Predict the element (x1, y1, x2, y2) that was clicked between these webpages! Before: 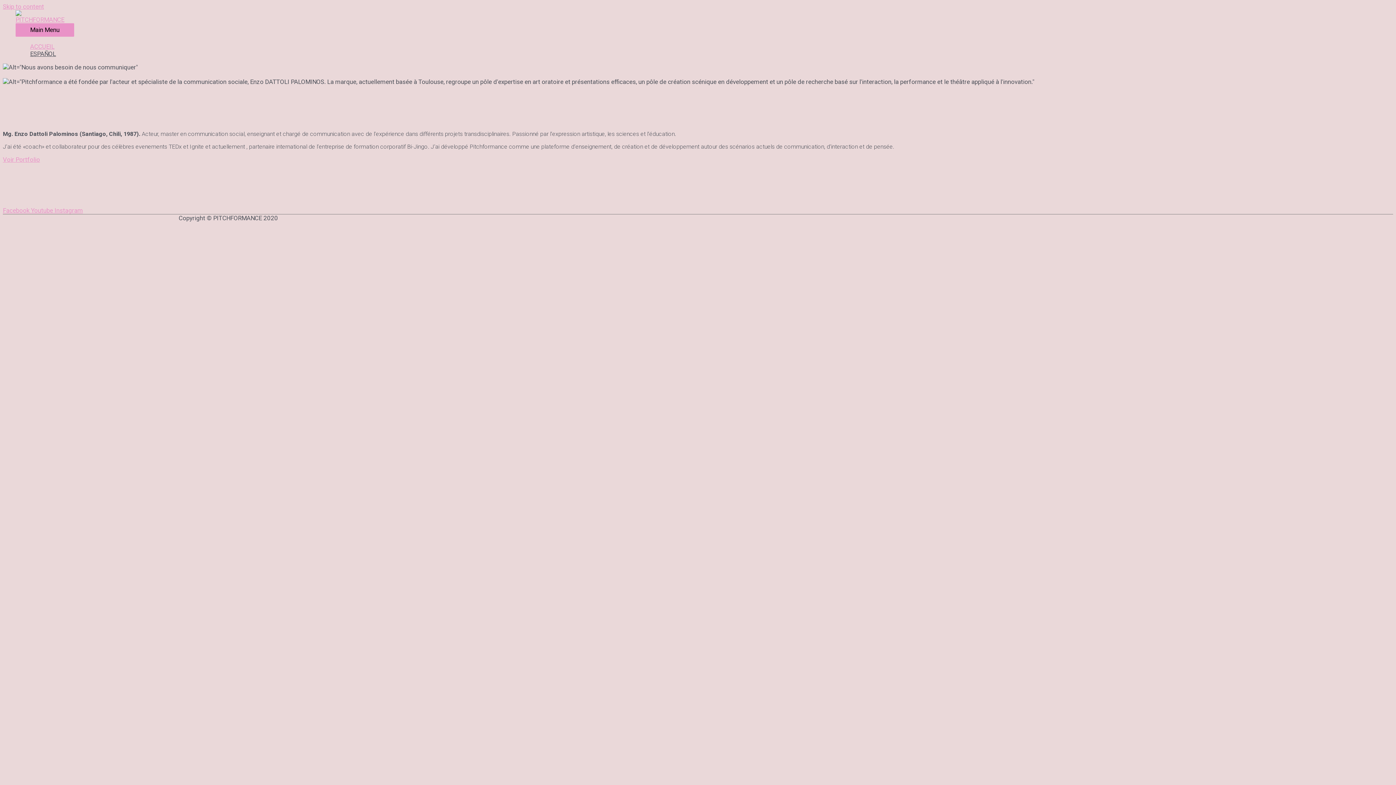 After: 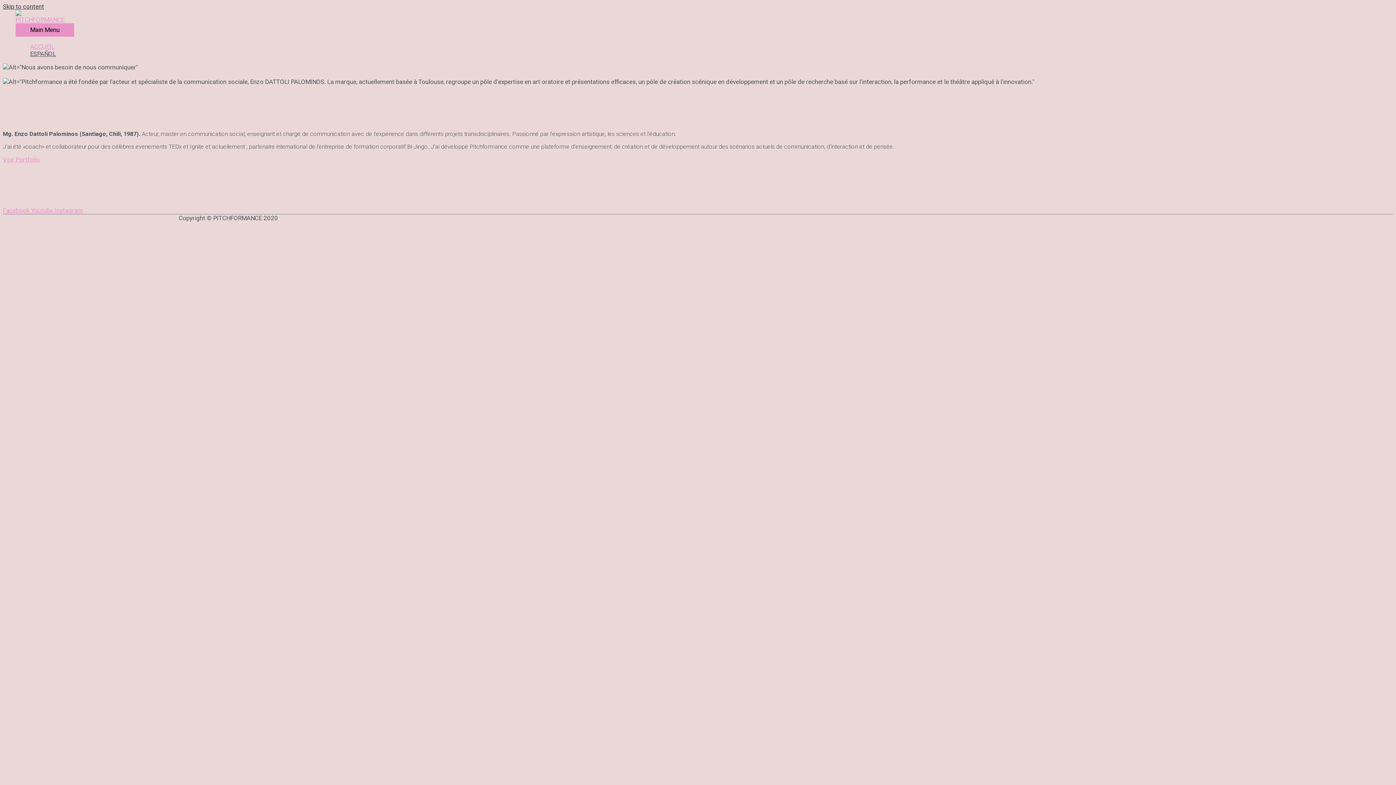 Action: bbox: (2, 2, 44, 10) label: Skip to content